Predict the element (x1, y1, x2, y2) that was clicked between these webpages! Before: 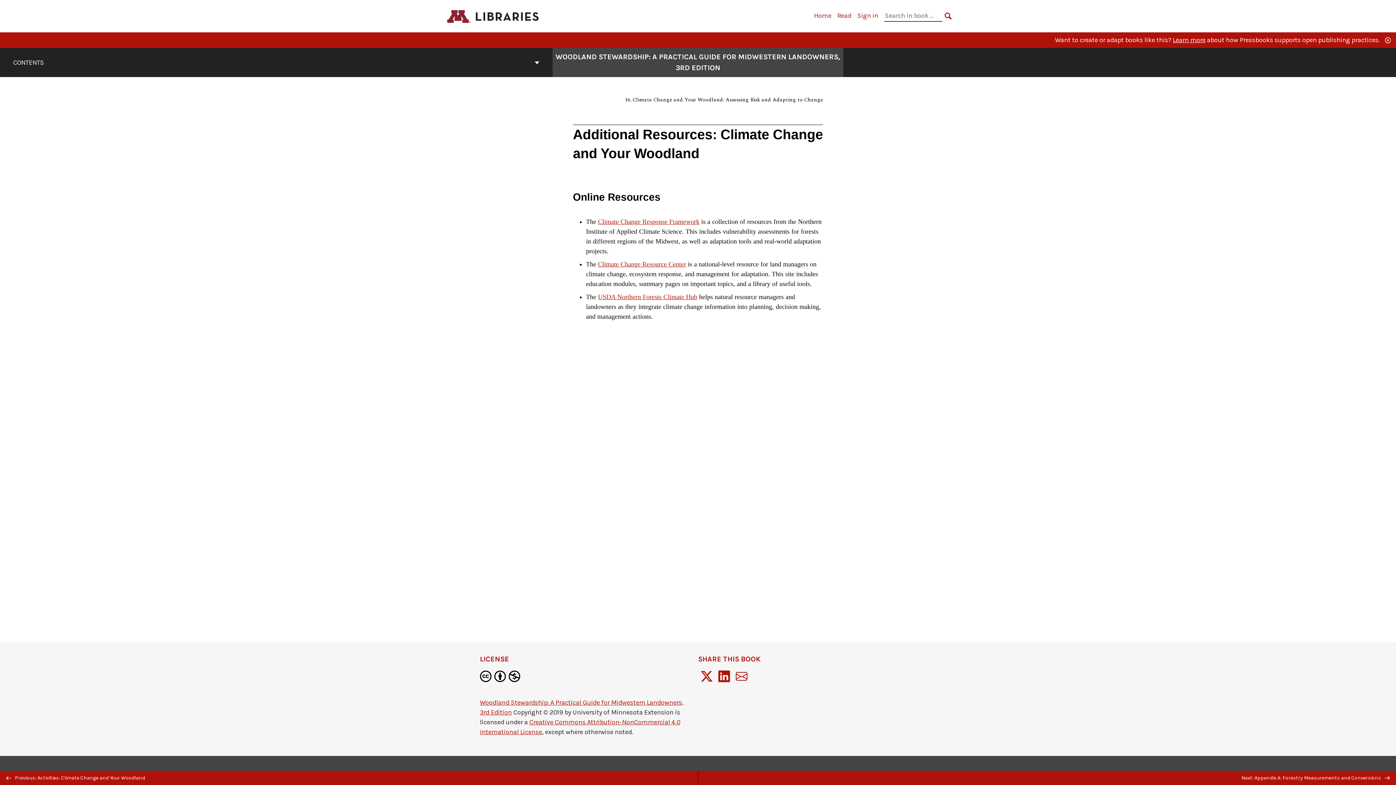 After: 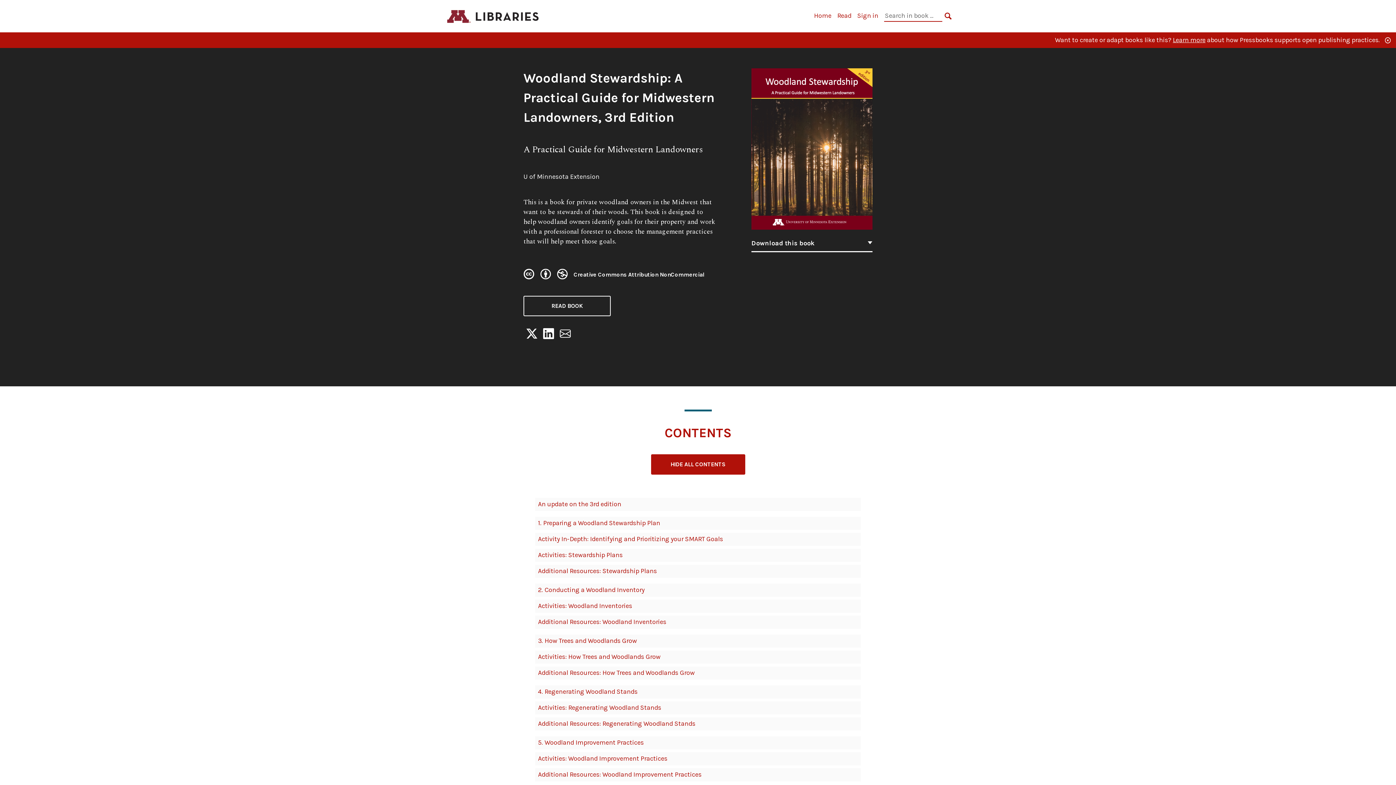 Action: label: Home bbox: (814, 11, 831, 19)